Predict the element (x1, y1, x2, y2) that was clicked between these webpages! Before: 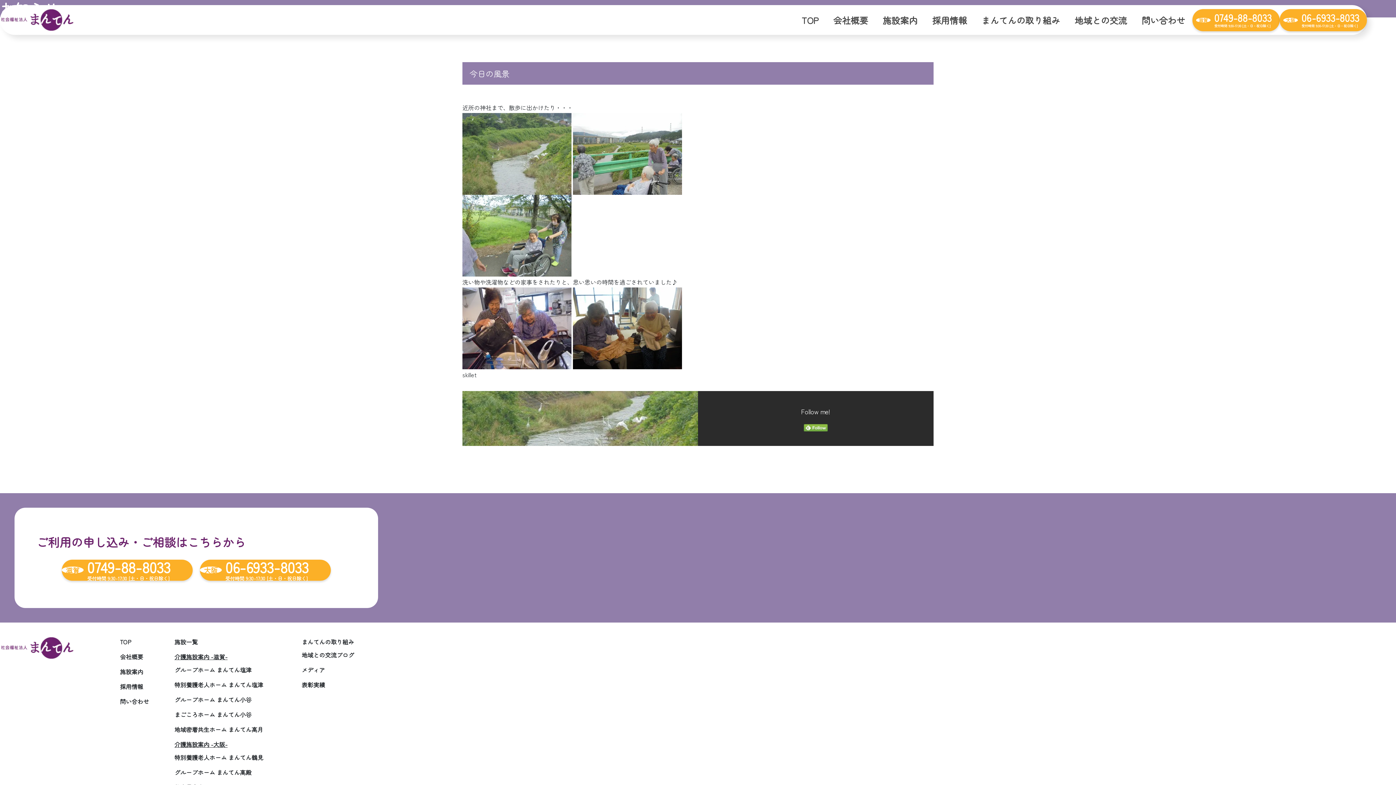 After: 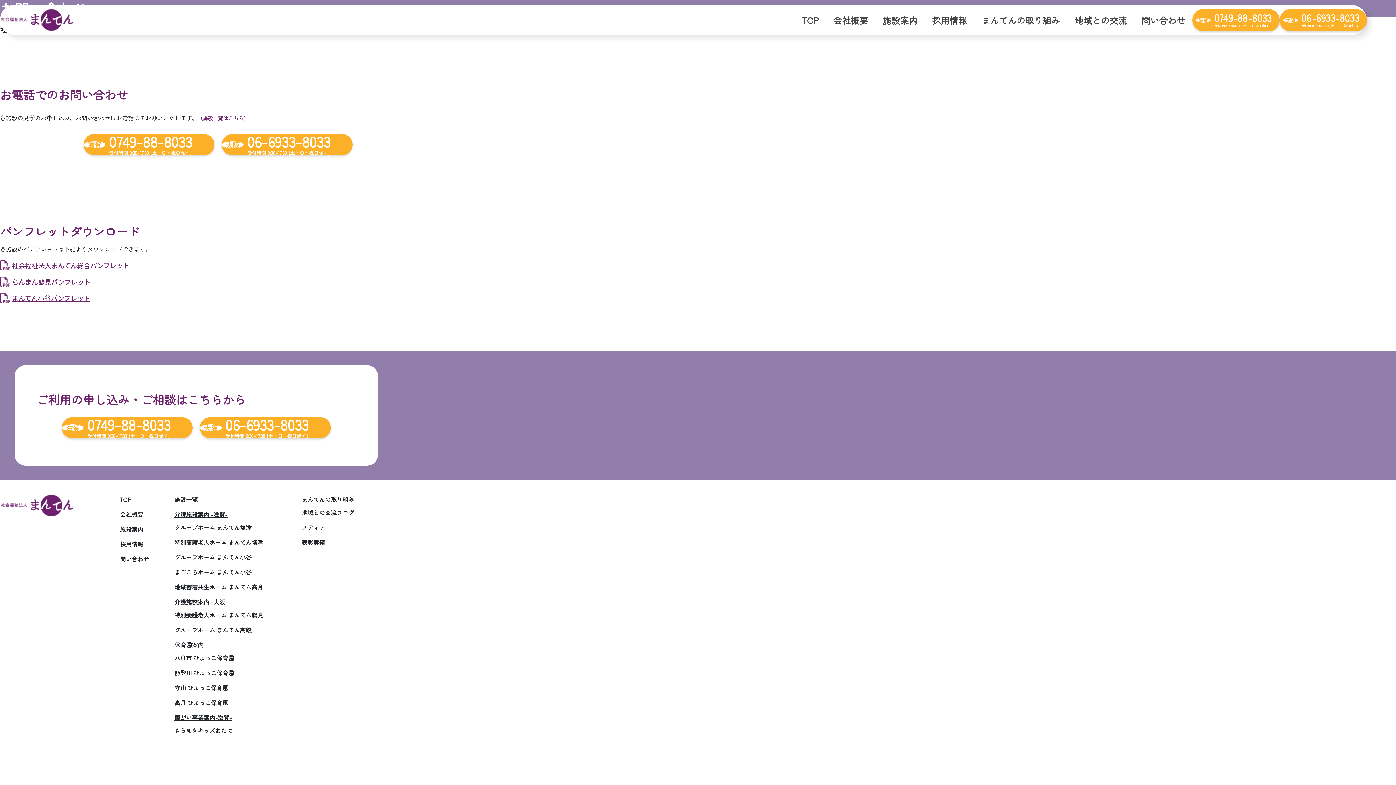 Action: bbox: (120, 697, 149, 706) label: 問い合わせ